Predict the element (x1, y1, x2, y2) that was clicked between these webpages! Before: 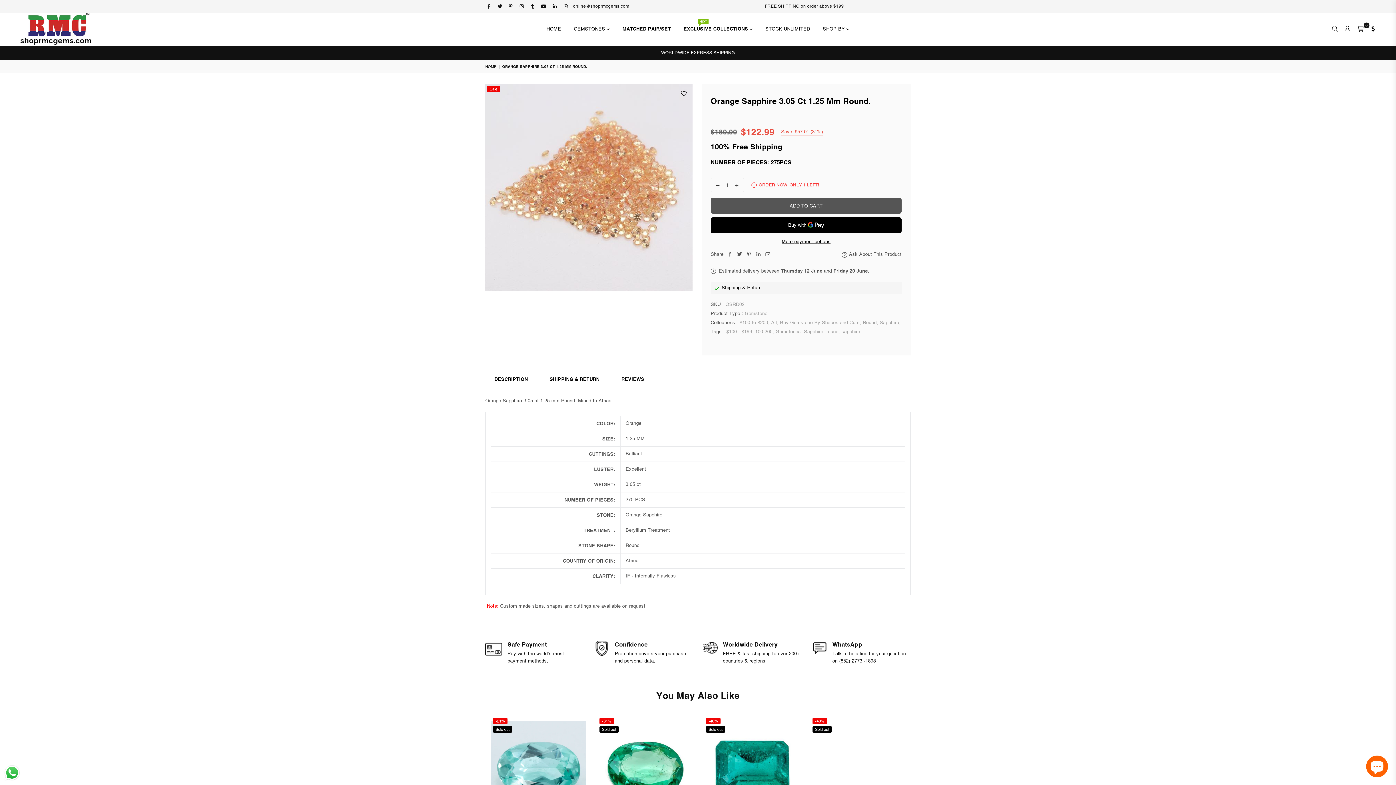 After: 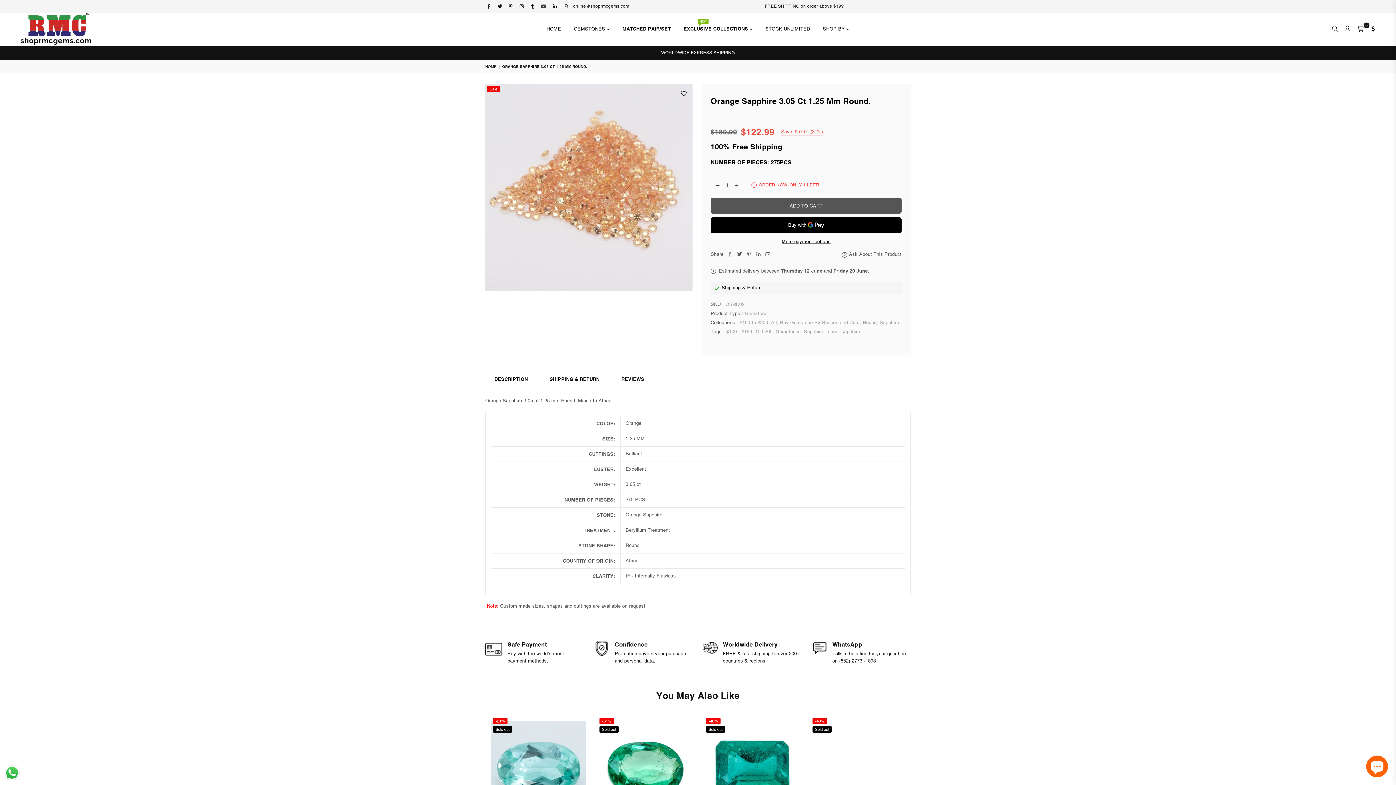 Action: bbox: (538, 2, 549, 9) label: YouTube